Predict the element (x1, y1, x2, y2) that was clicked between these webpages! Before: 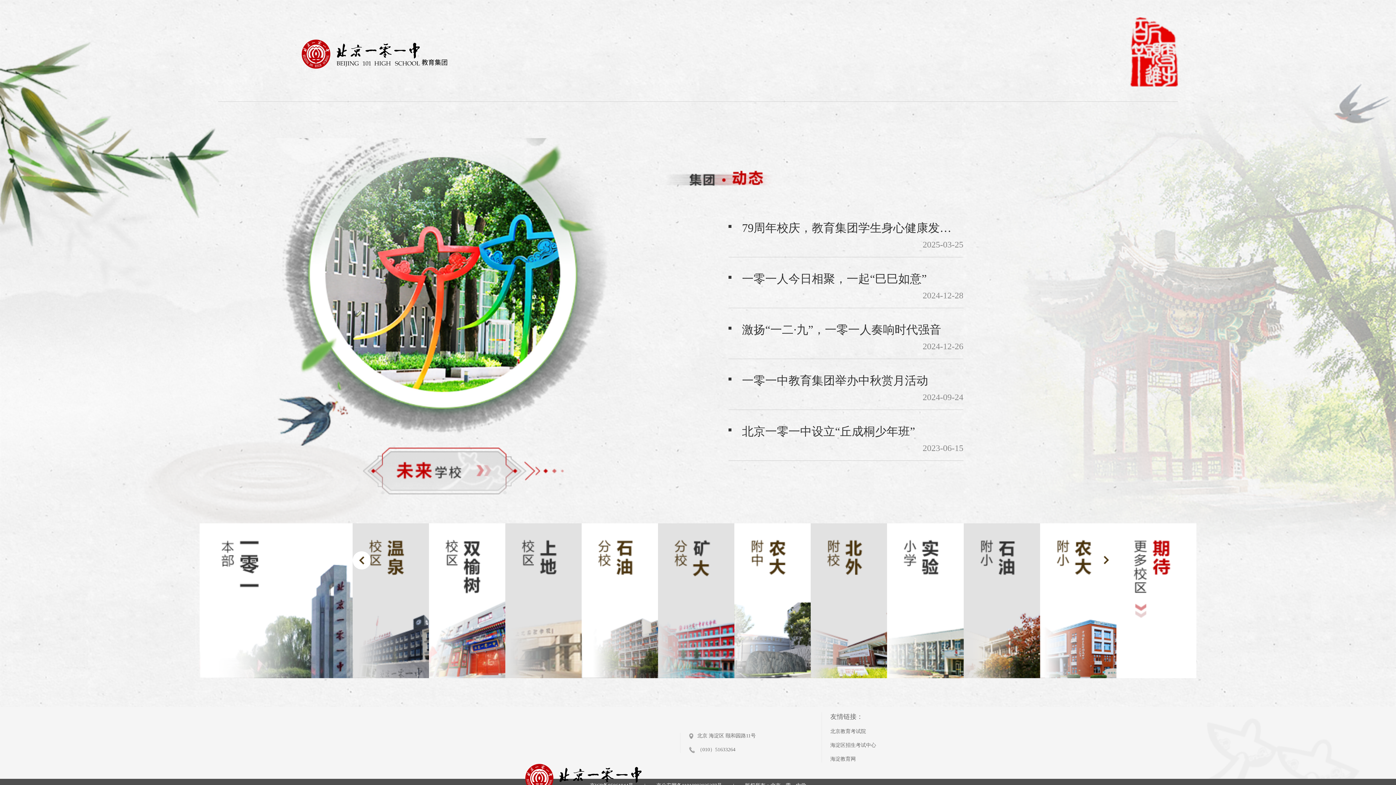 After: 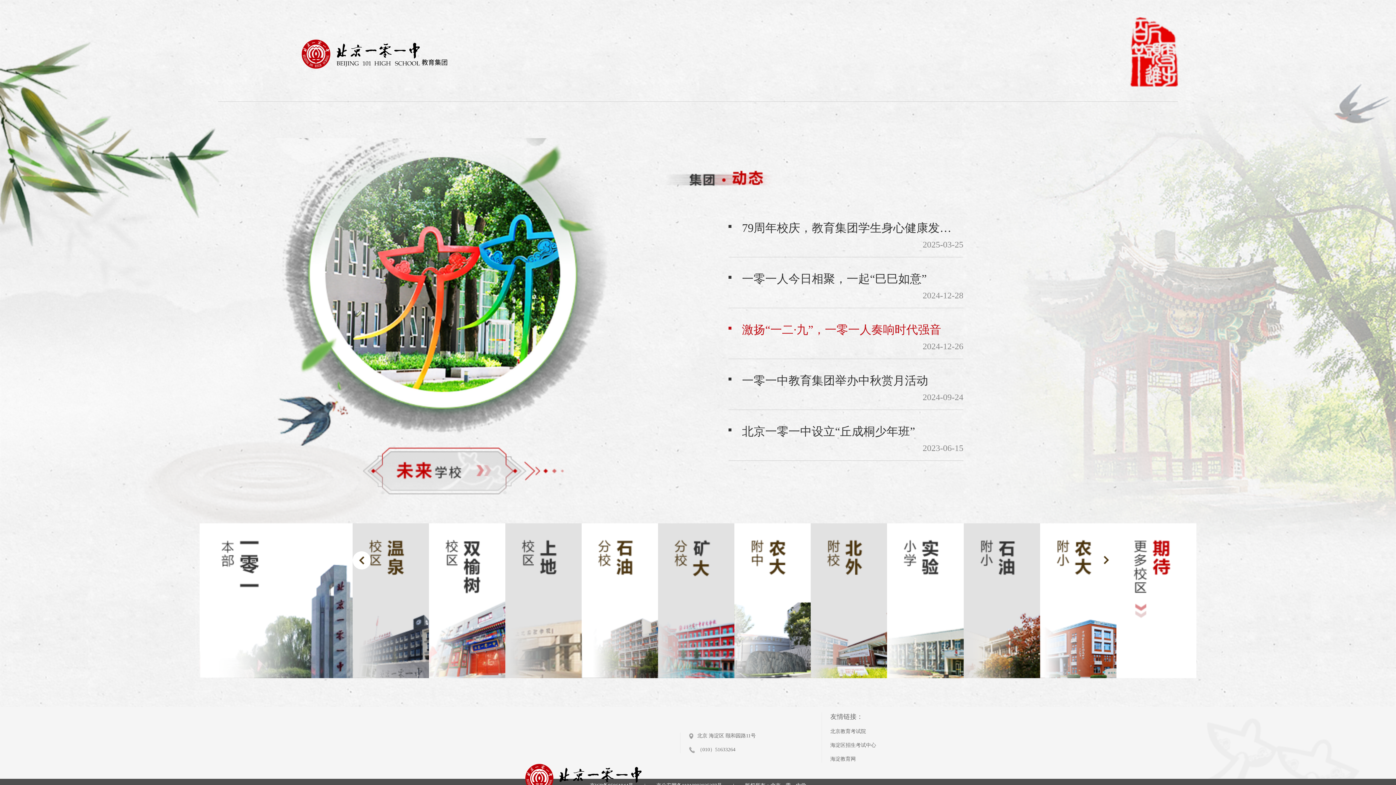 Action: label: 激扬“一二·九”，一零一人奏响时代强音 bbox: (742, 322, 953, 338)